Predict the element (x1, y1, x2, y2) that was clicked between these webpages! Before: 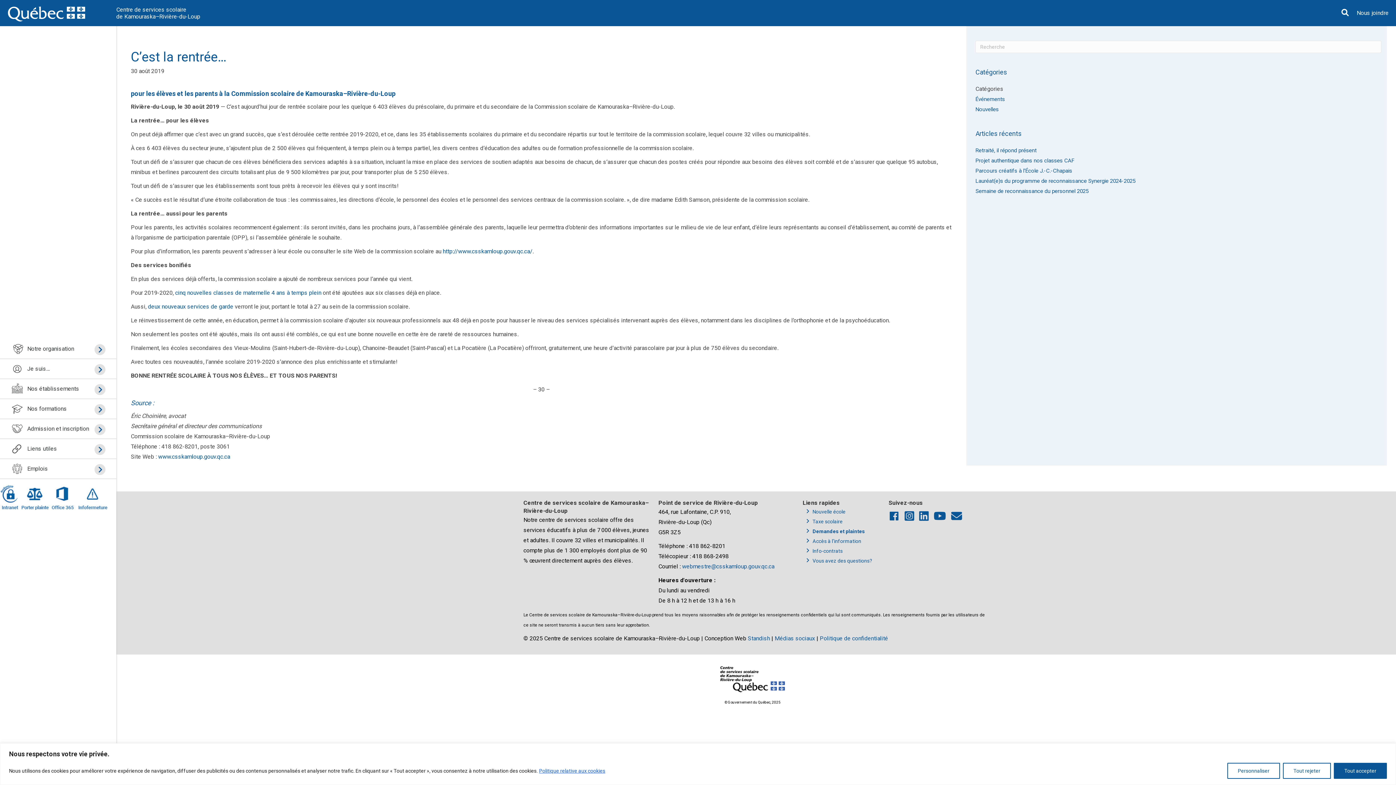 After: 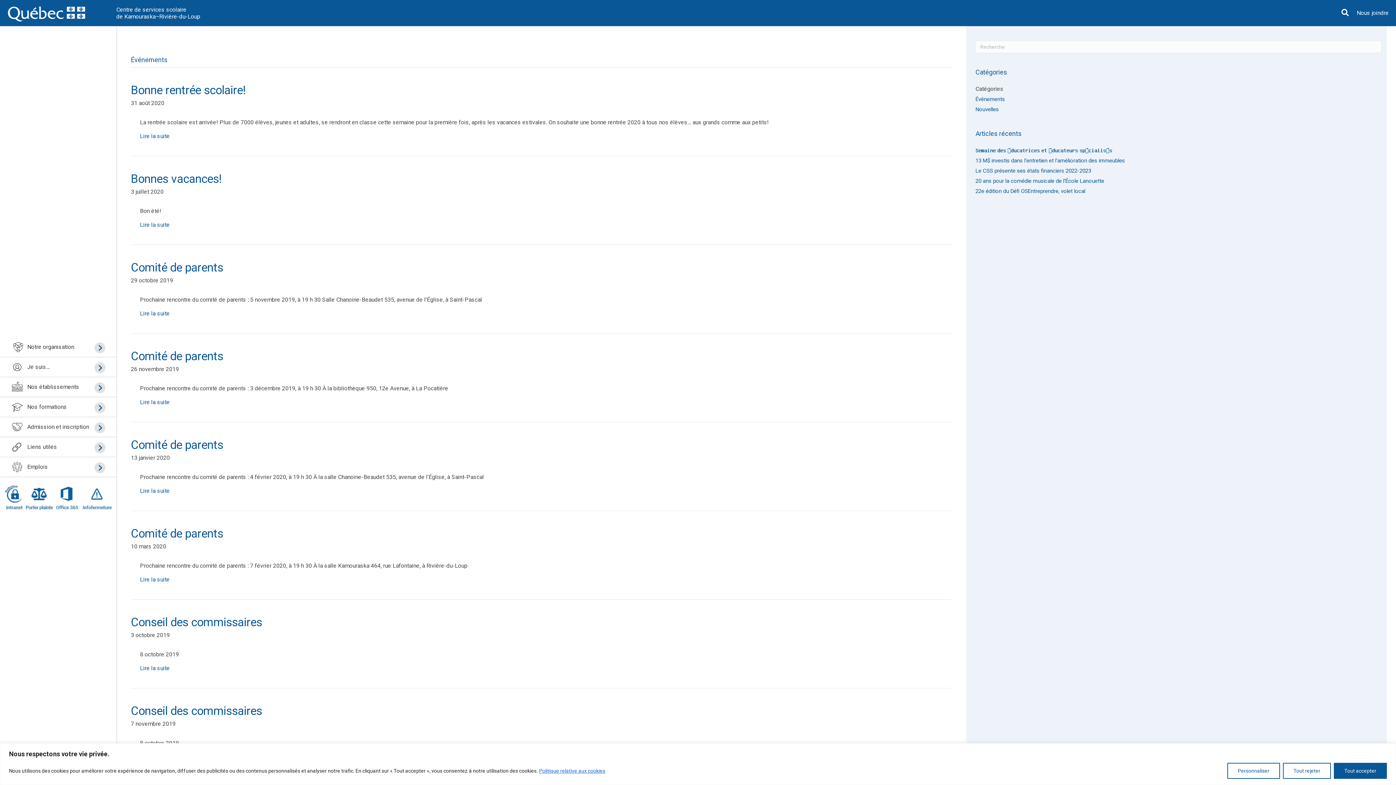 Action: bbox: (975, 96, 1005, 102) label: Événements